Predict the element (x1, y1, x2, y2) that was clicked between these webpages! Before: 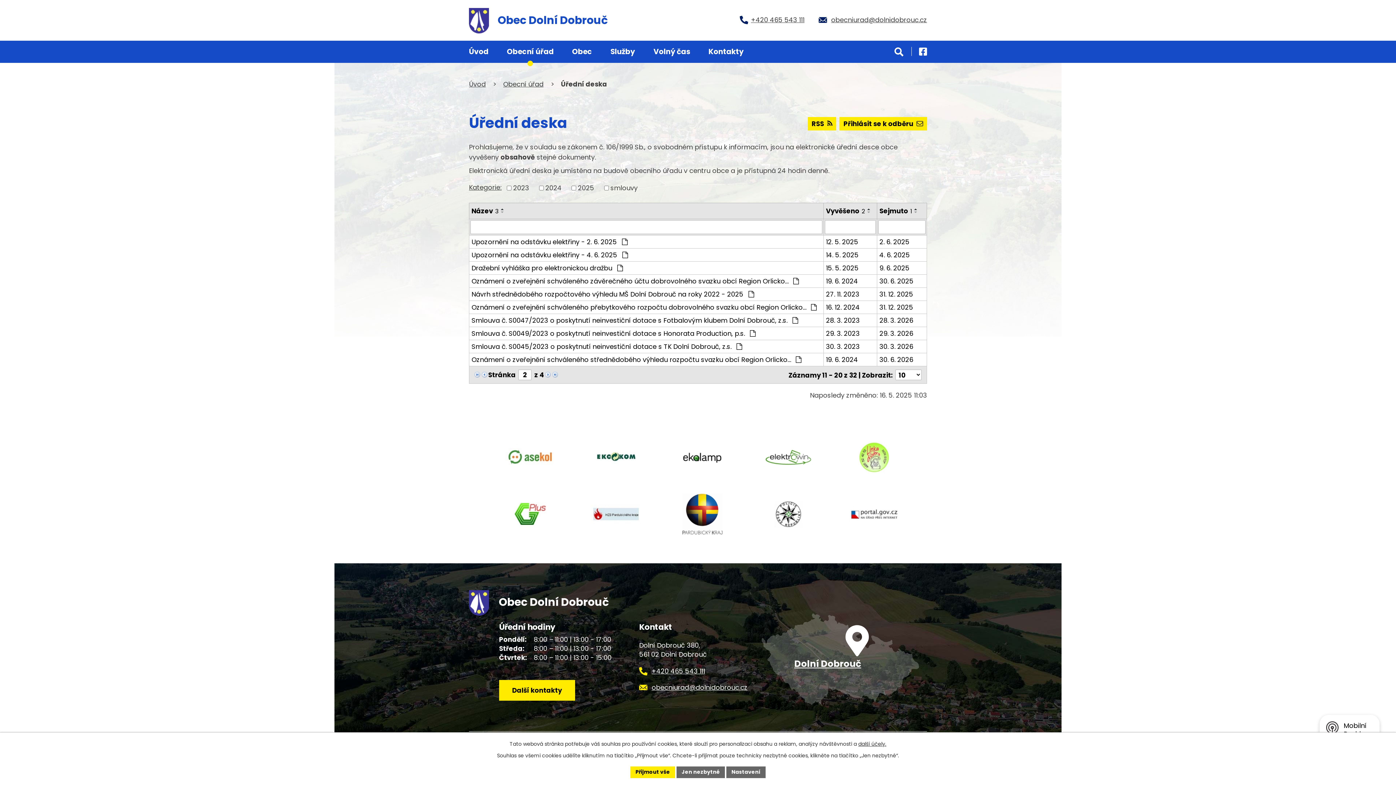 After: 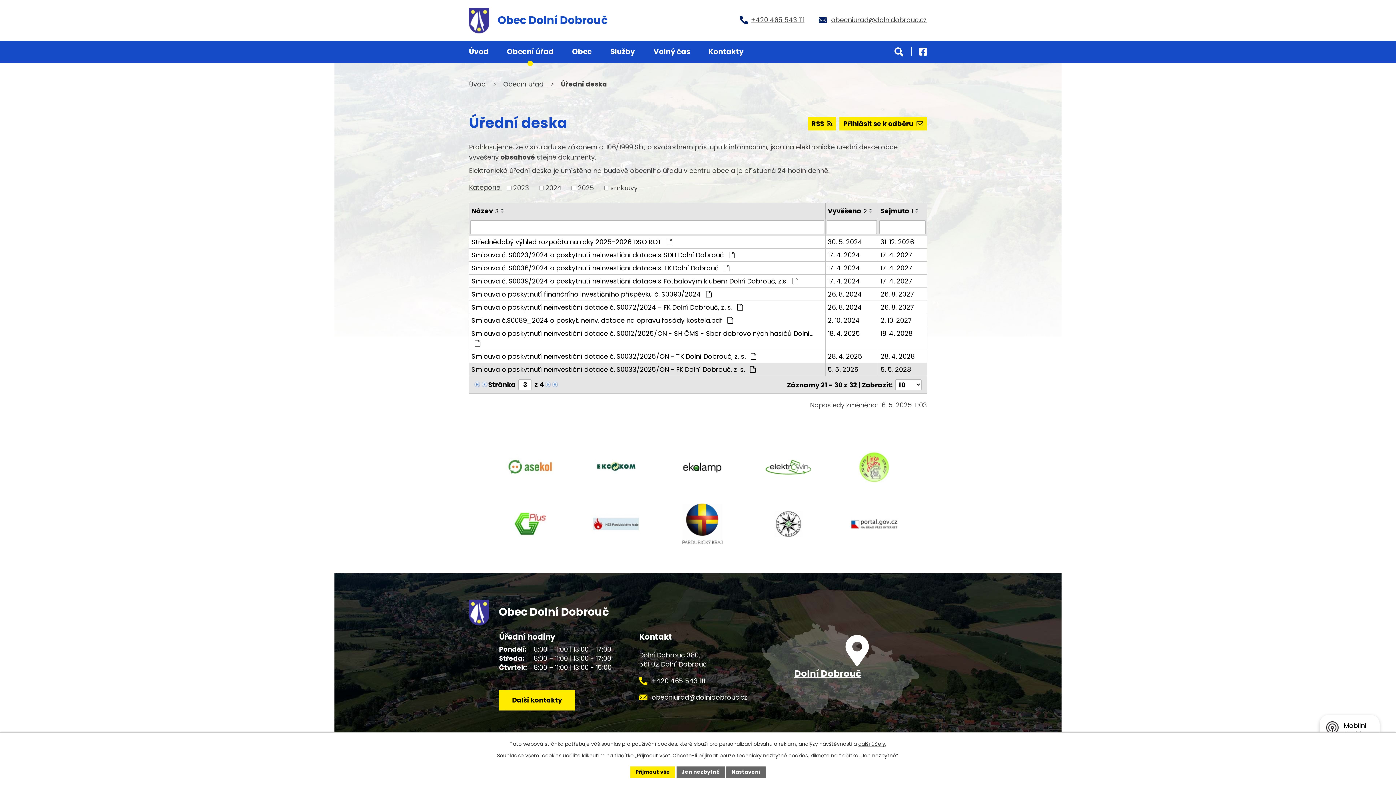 Action: bbox: (544, 369, 551, 379)